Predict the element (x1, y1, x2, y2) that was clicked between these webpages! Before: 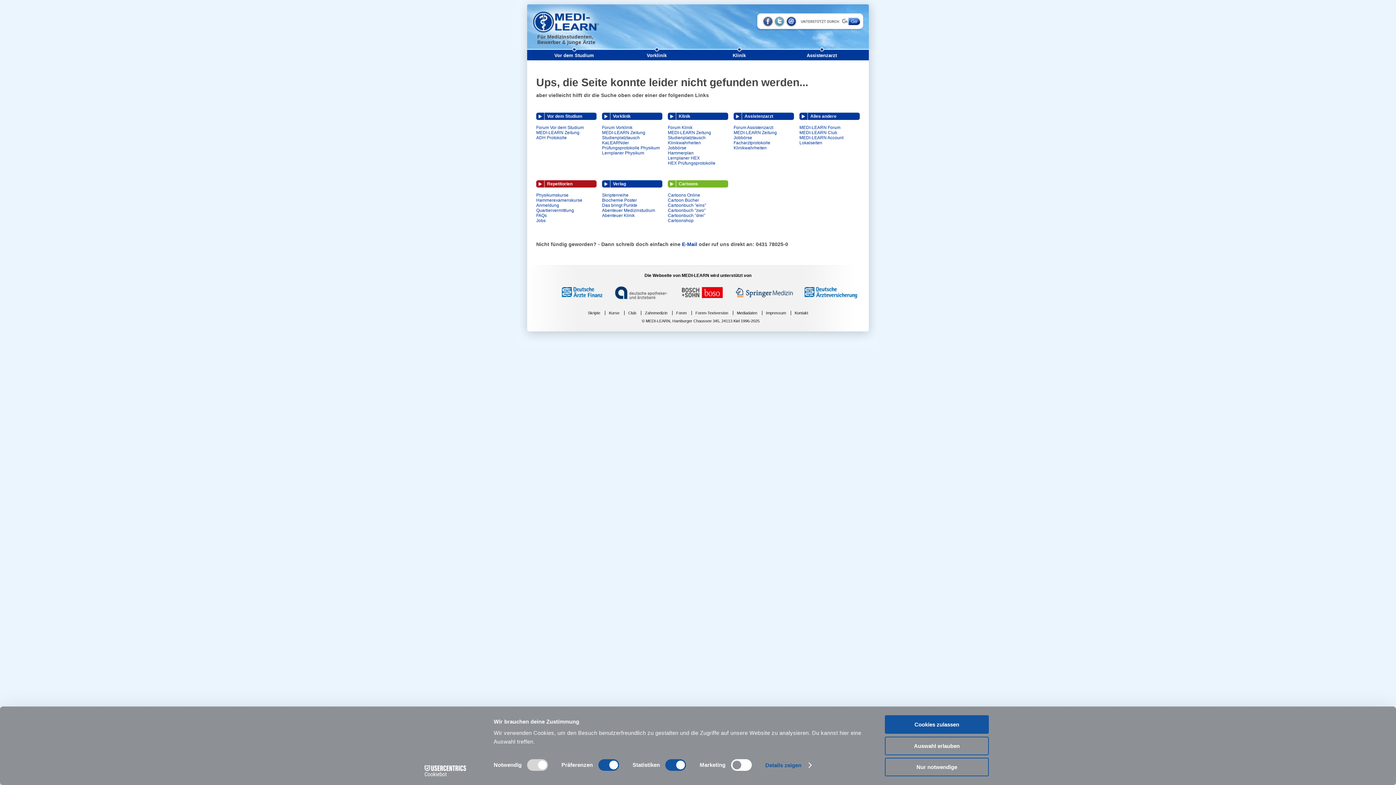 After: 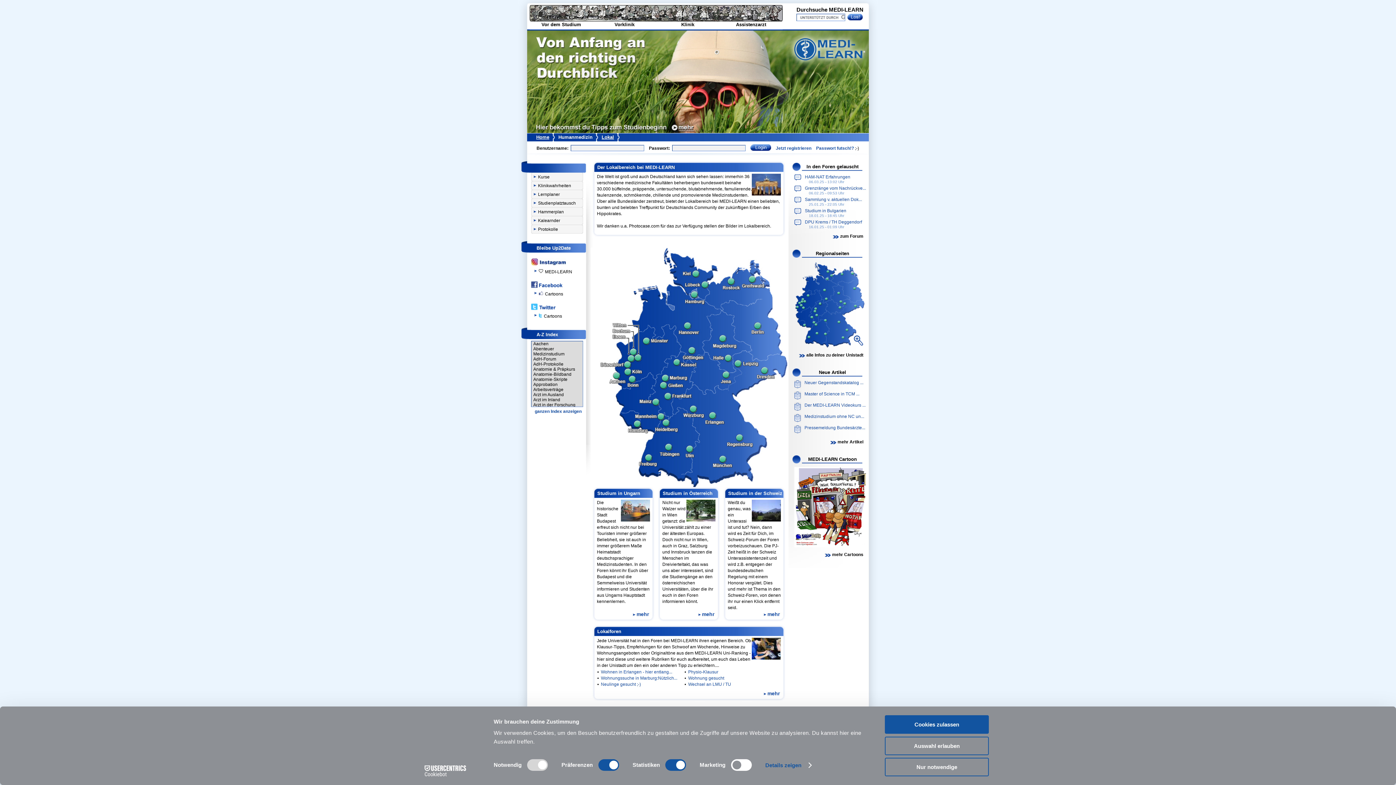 Action: bbox: (799, 140, 822, 145) label: Lokalseiten